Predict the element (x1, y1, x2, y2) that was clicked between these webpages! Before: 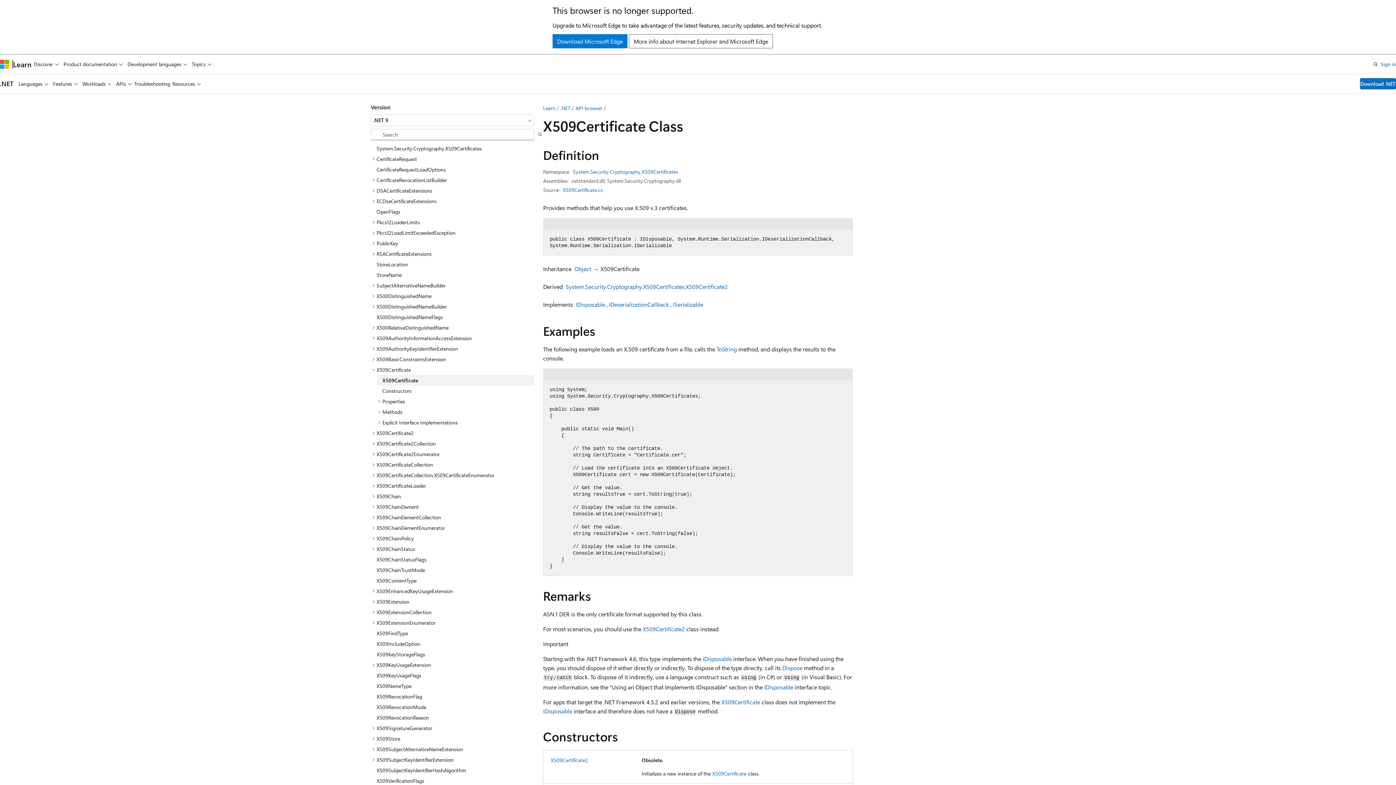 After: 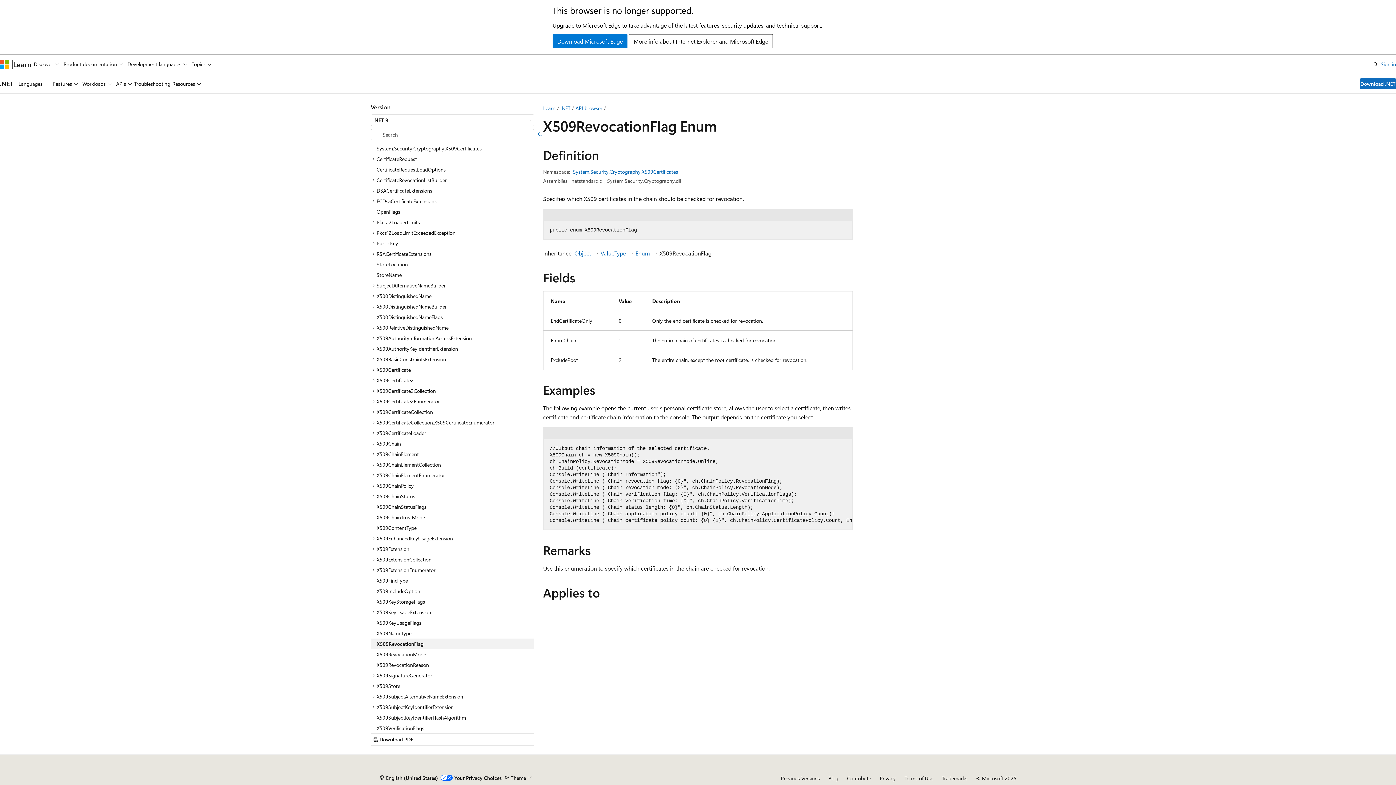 Action: label: X509RevocationFlag bbox: (370, 691, 534, 702)